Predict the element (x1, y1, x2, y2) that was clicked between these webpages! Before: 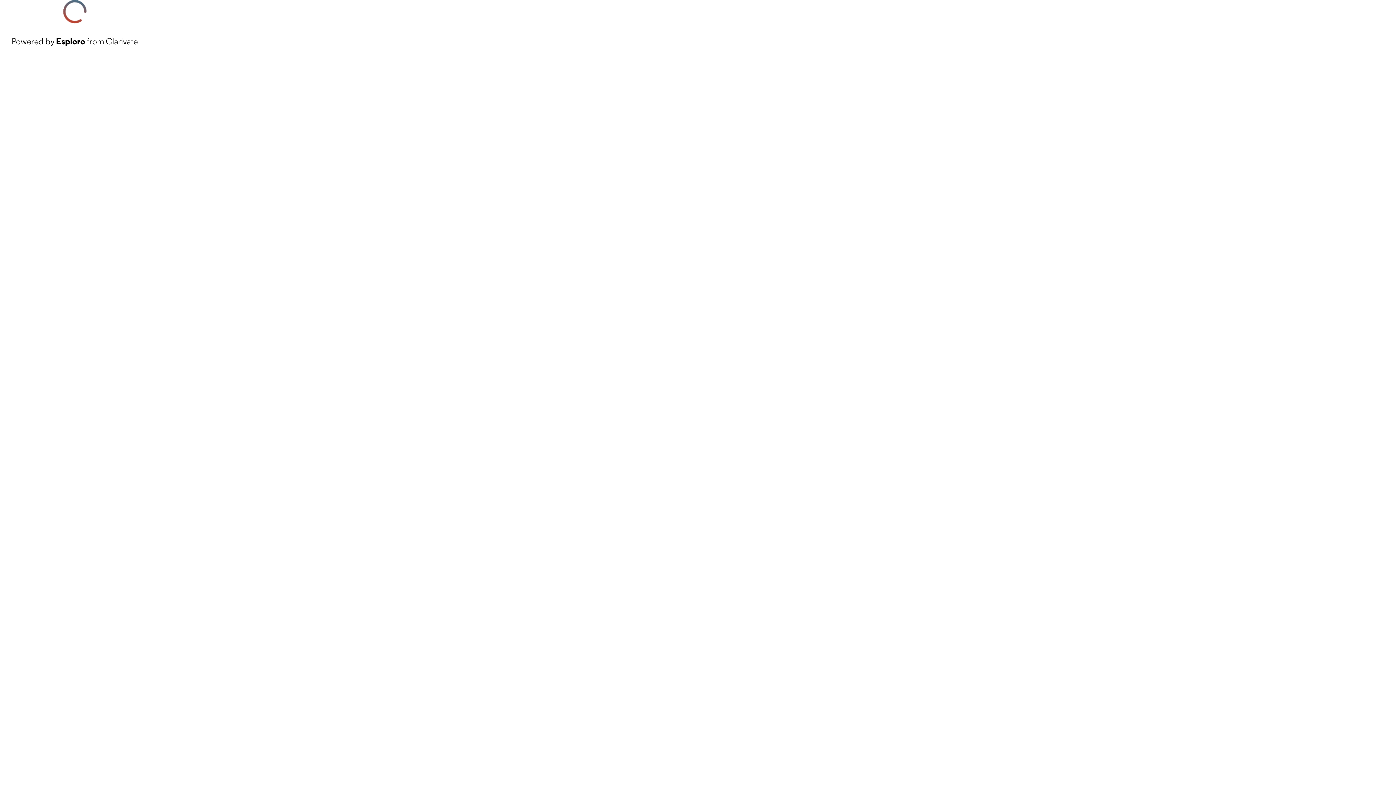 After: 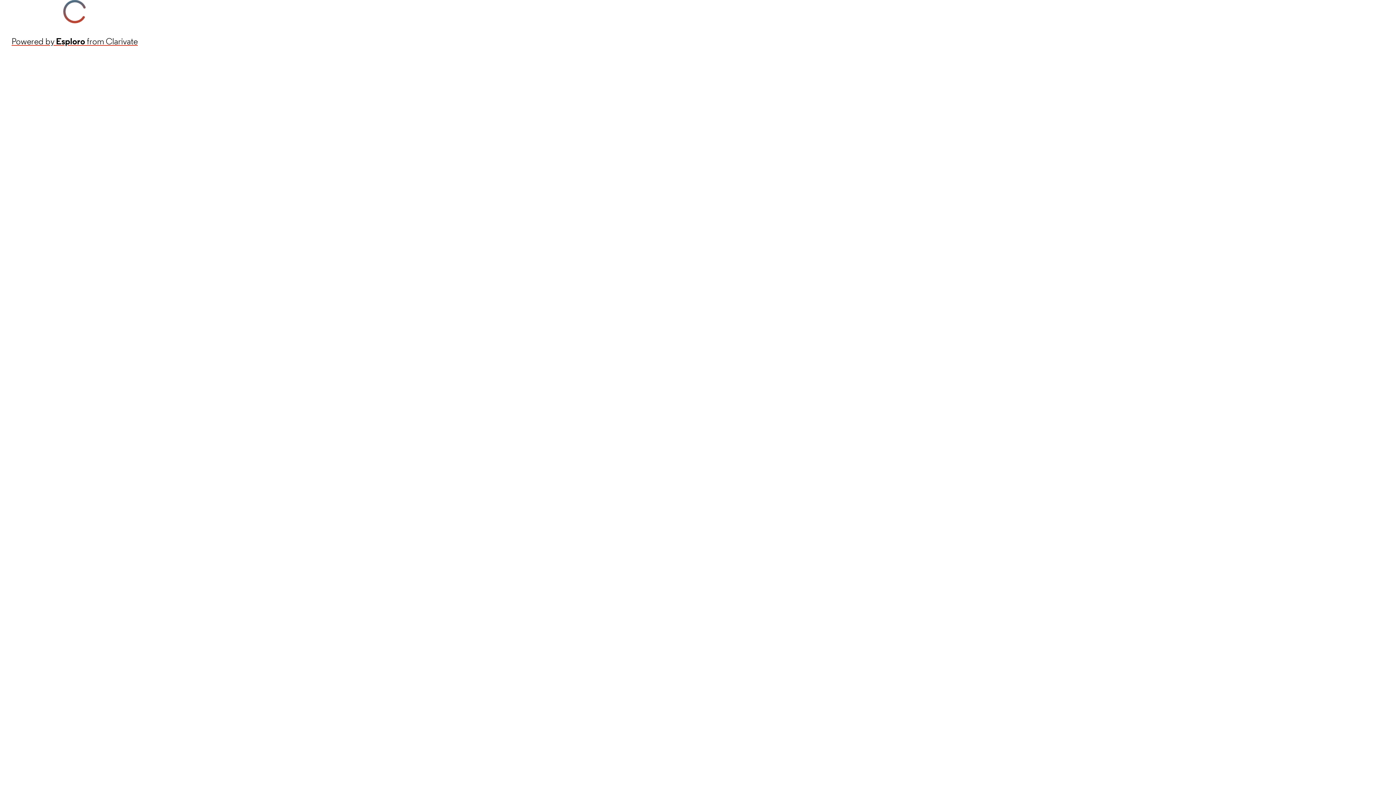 Action: label: Powered by Esploro from Clarivate bbox: (11, 34, 137, 48)